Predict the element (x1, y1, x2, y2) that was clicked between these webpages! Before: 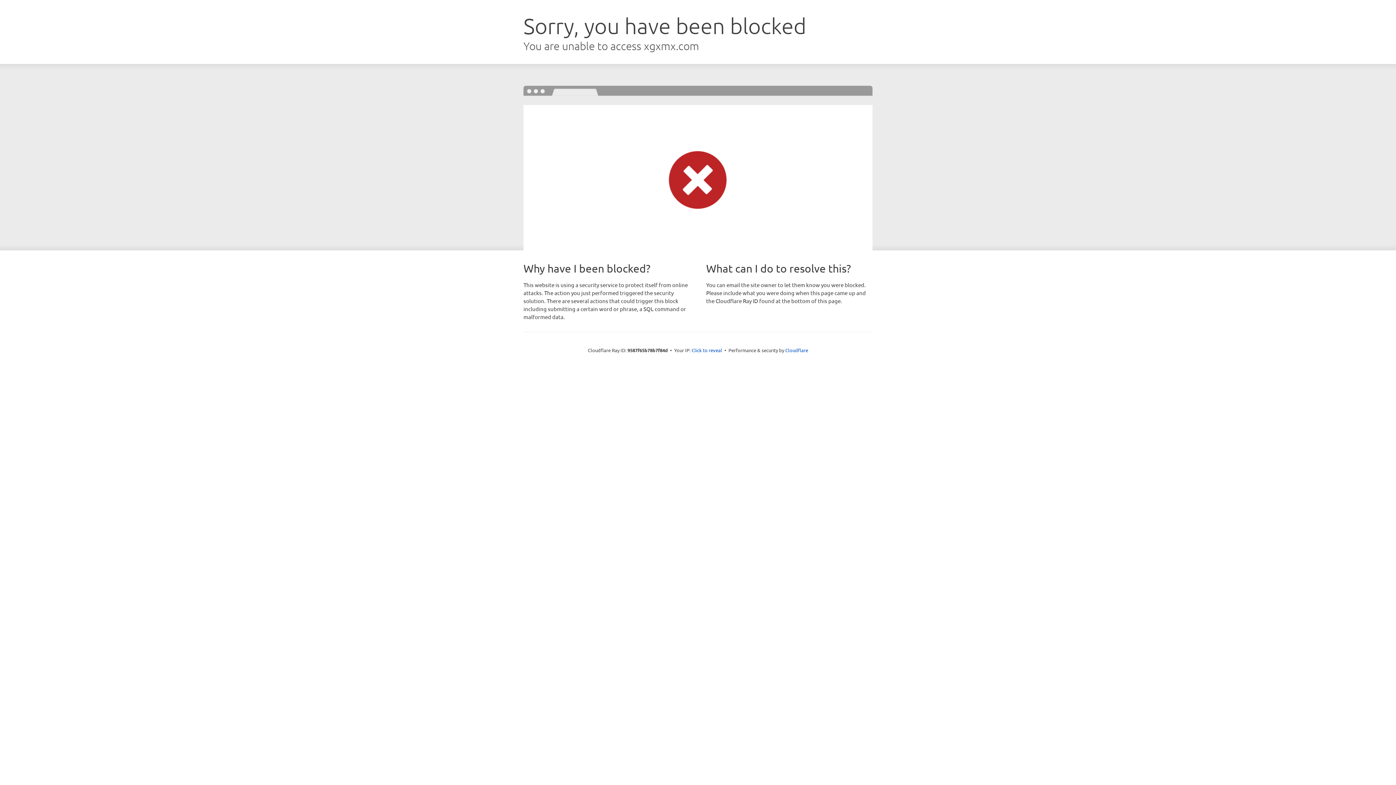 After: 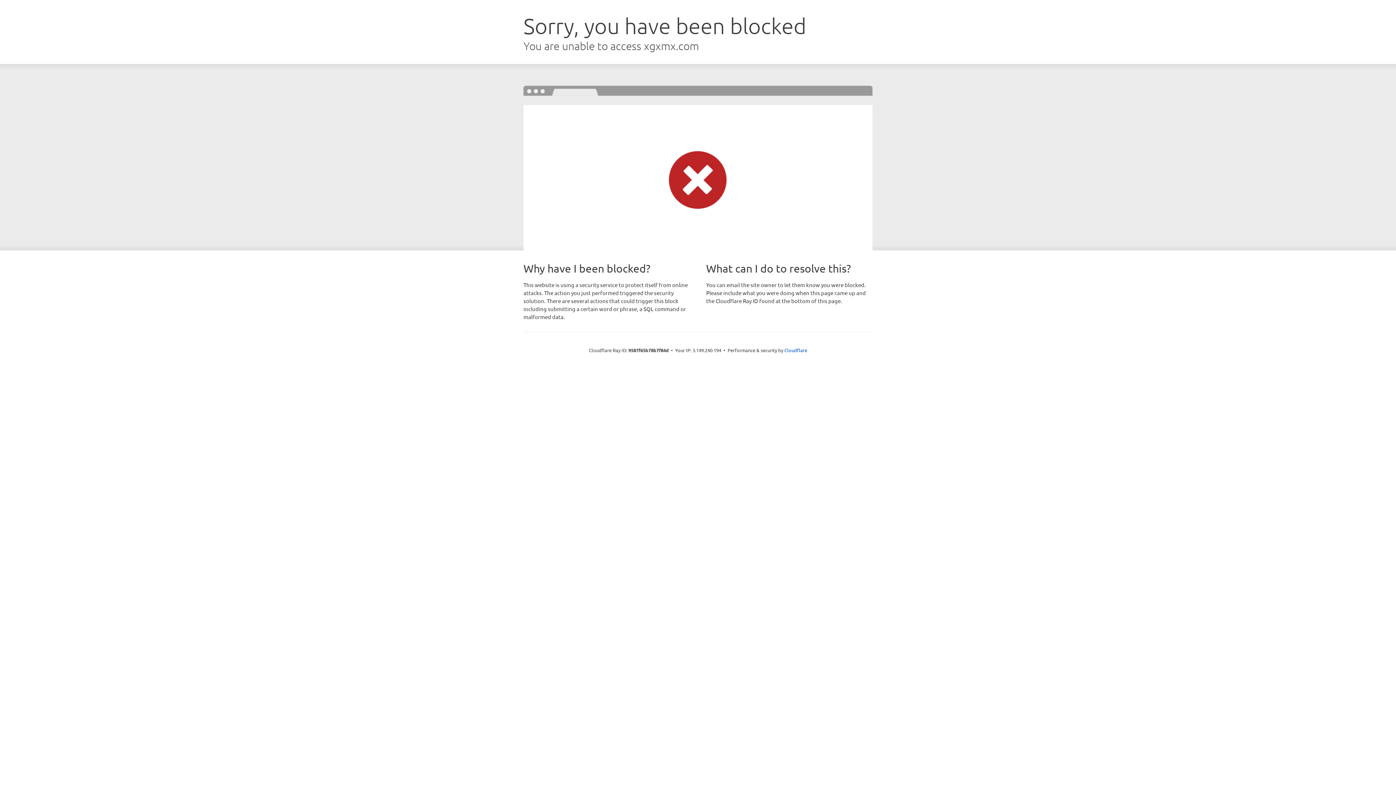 Action: label: Click to reveal bbox: (691, 346, 722, 353)